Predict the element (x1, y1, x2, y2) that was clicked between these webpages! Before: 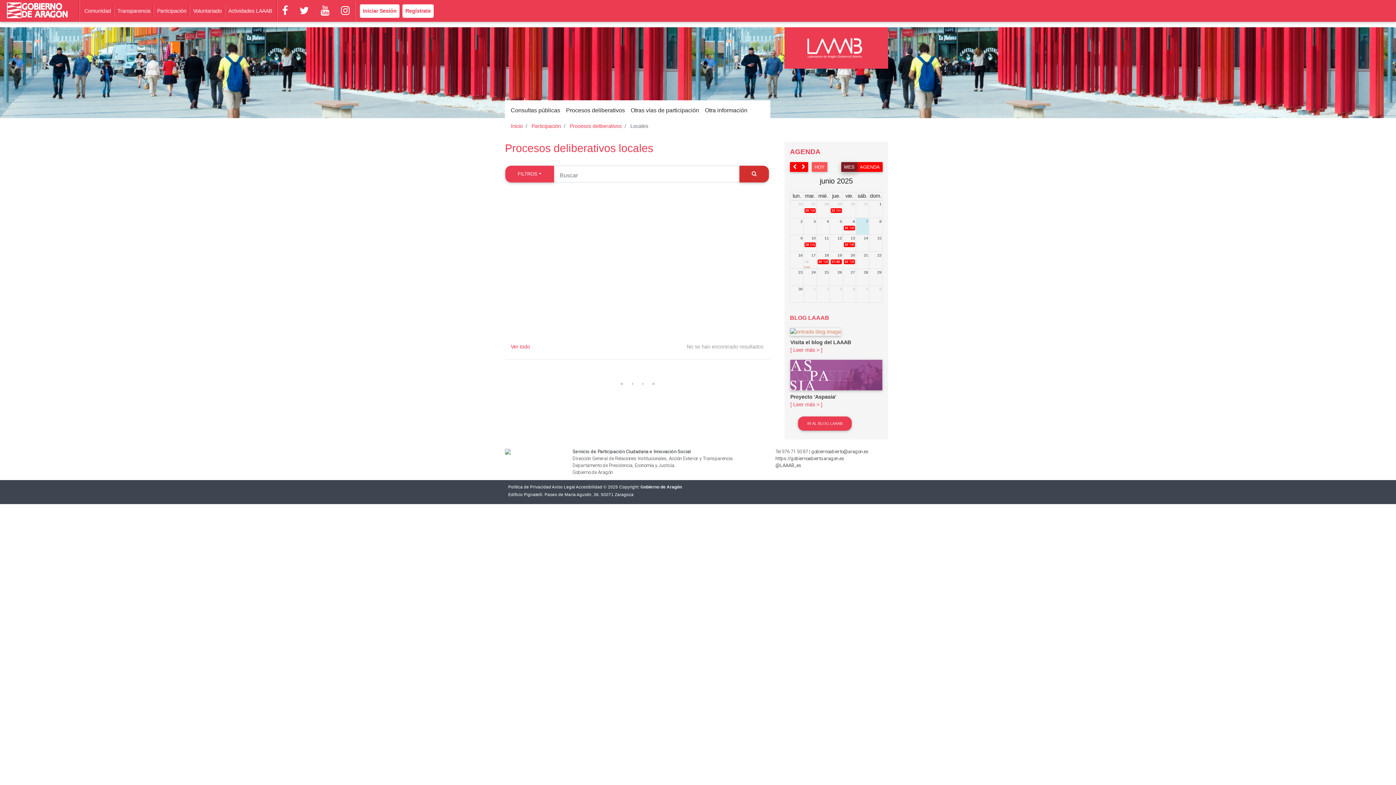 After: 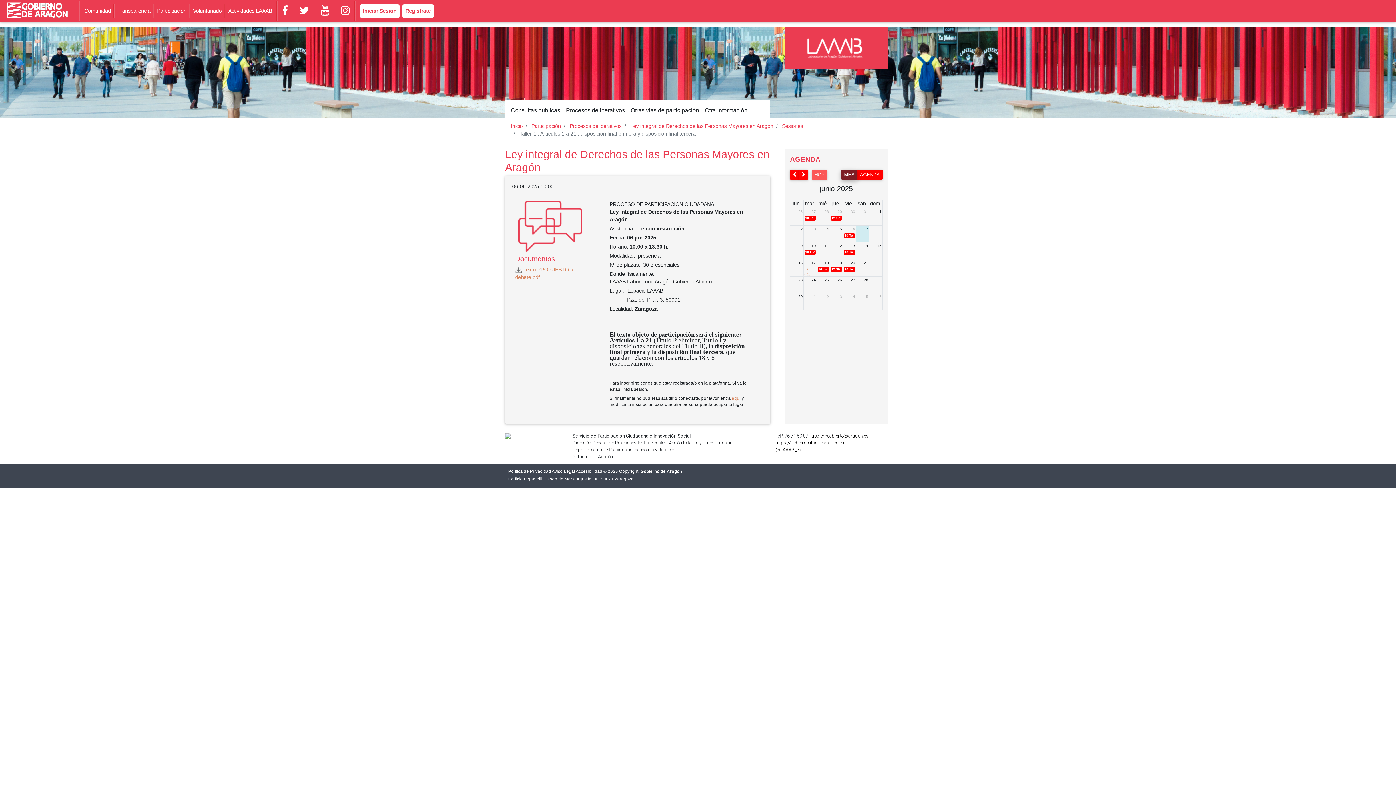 Action: label: 10 Taller 1 : Artículos 1 a 21 , disposición final primera y disposición final tercera bbox: (844, 225, 855, 230)